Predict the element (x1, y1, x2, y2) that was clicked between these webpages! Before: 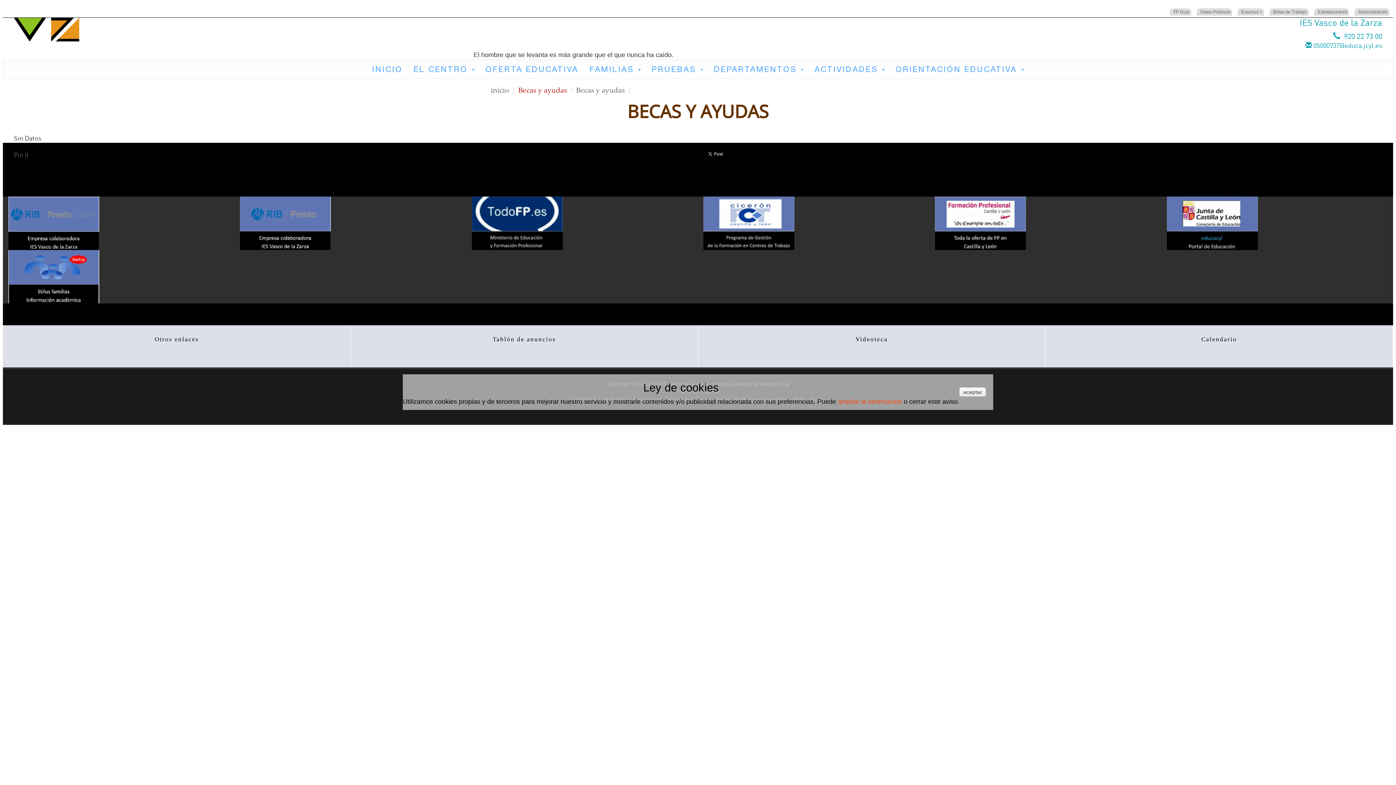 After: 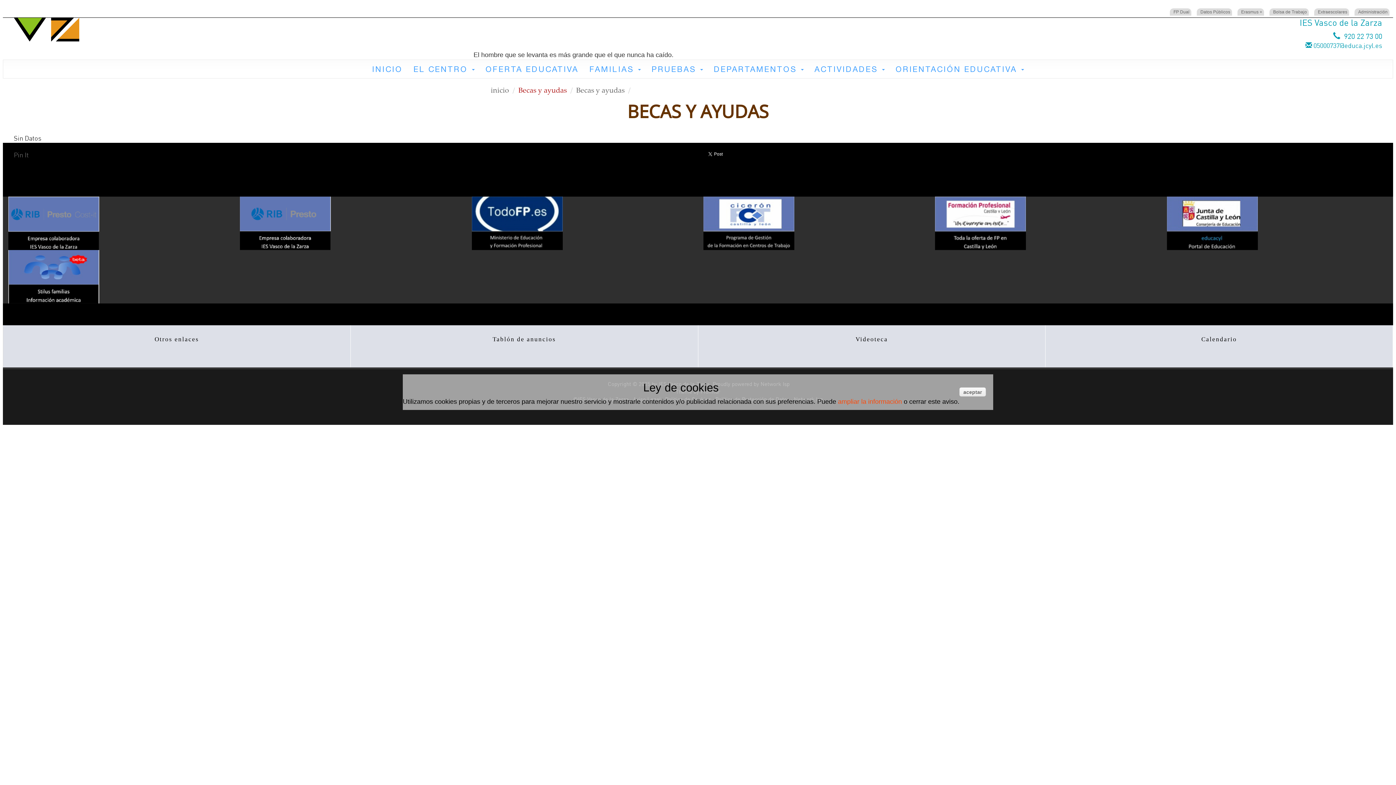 Action: bbox: (1167, 218, 1258, 226)